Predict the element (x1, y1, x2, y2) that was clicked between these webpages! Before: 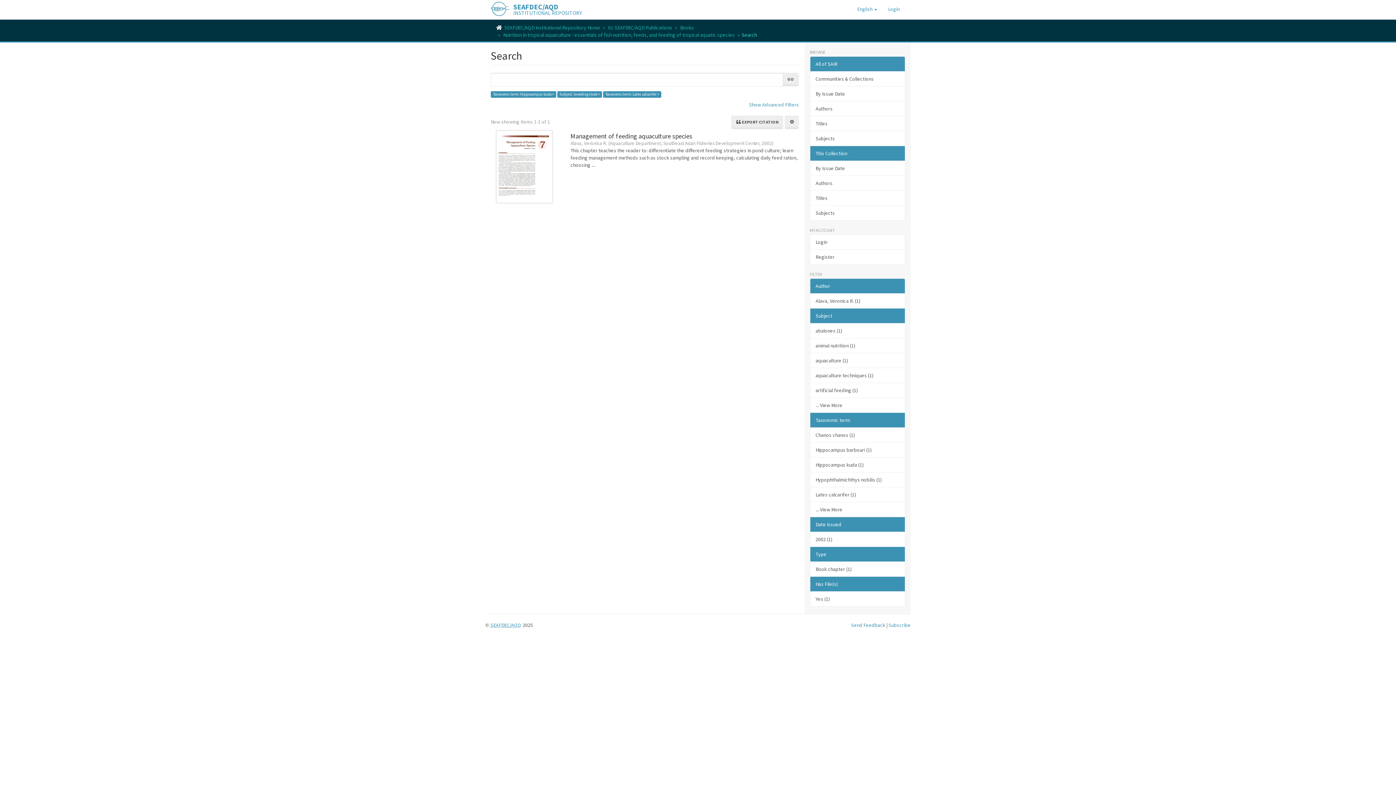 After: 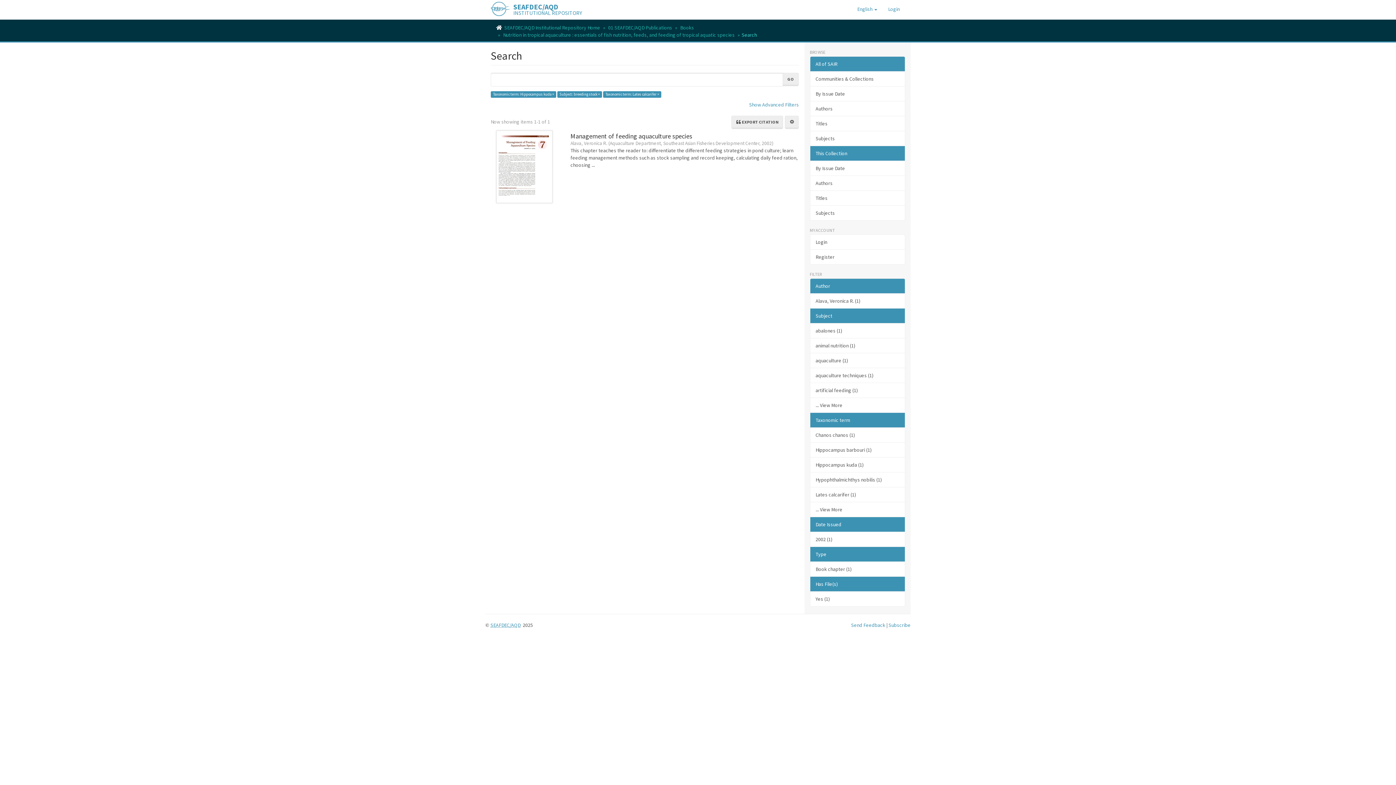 Action: label: This Collection bbox: (810, 145, 905, 161)